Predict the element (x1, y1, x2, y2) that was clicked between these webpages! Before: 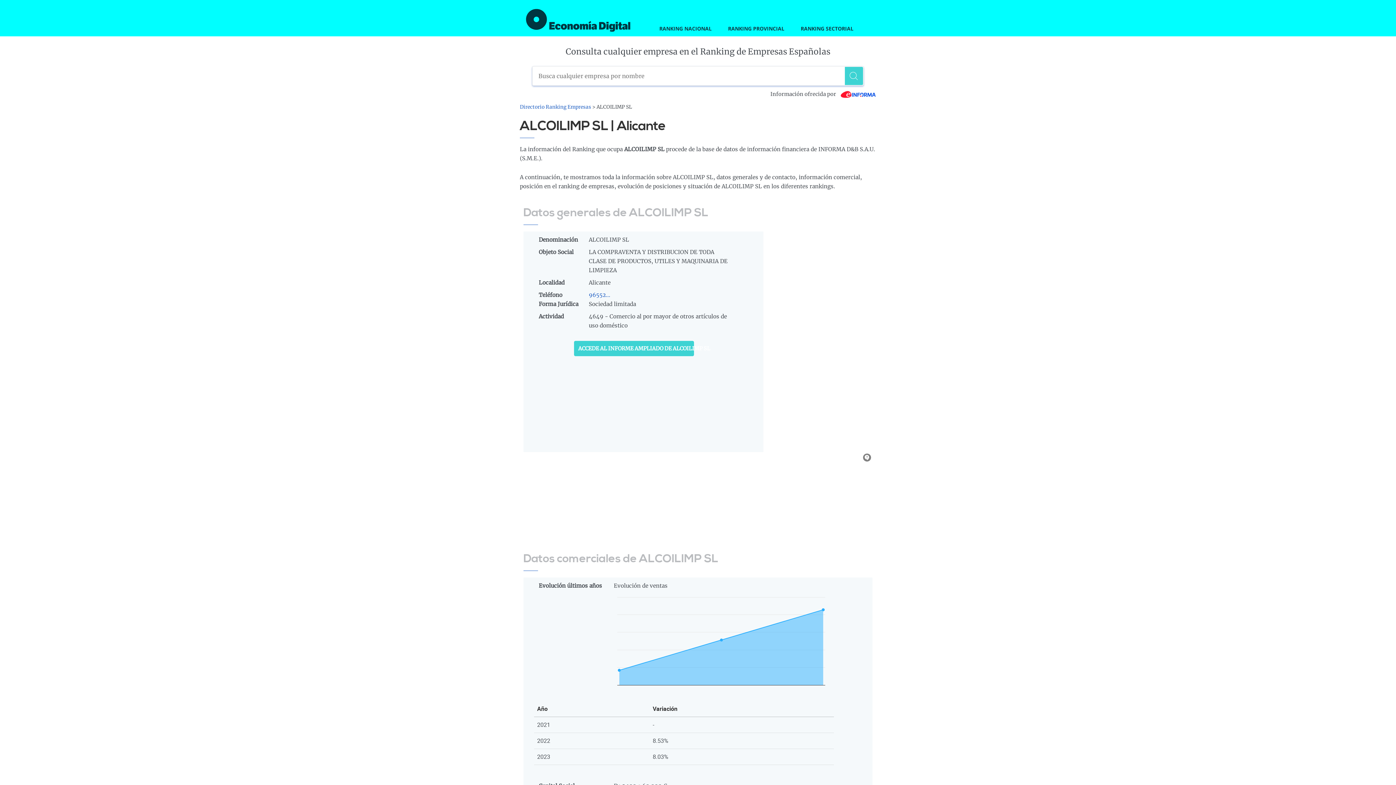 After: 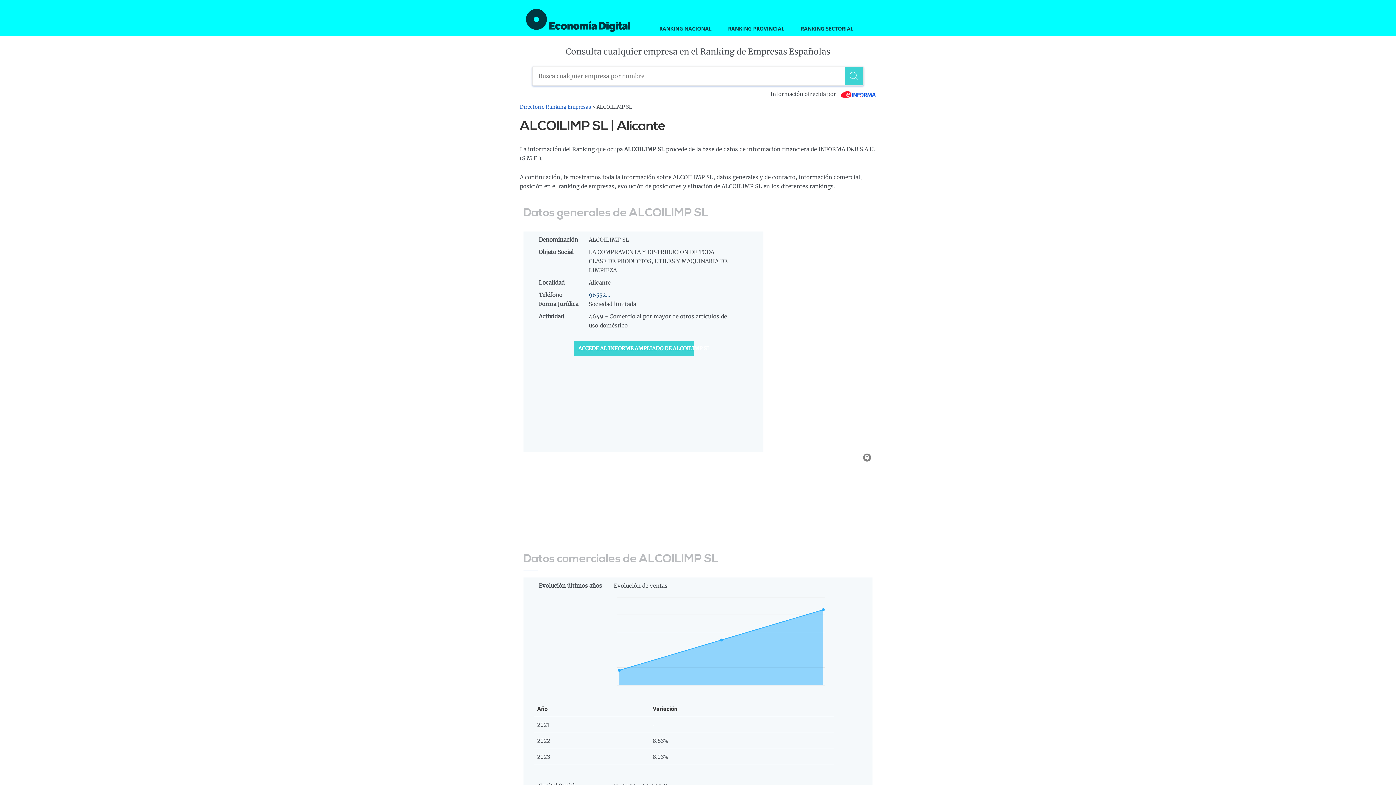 Action: bbox: (588, 291, 610, 298) label: 96552...